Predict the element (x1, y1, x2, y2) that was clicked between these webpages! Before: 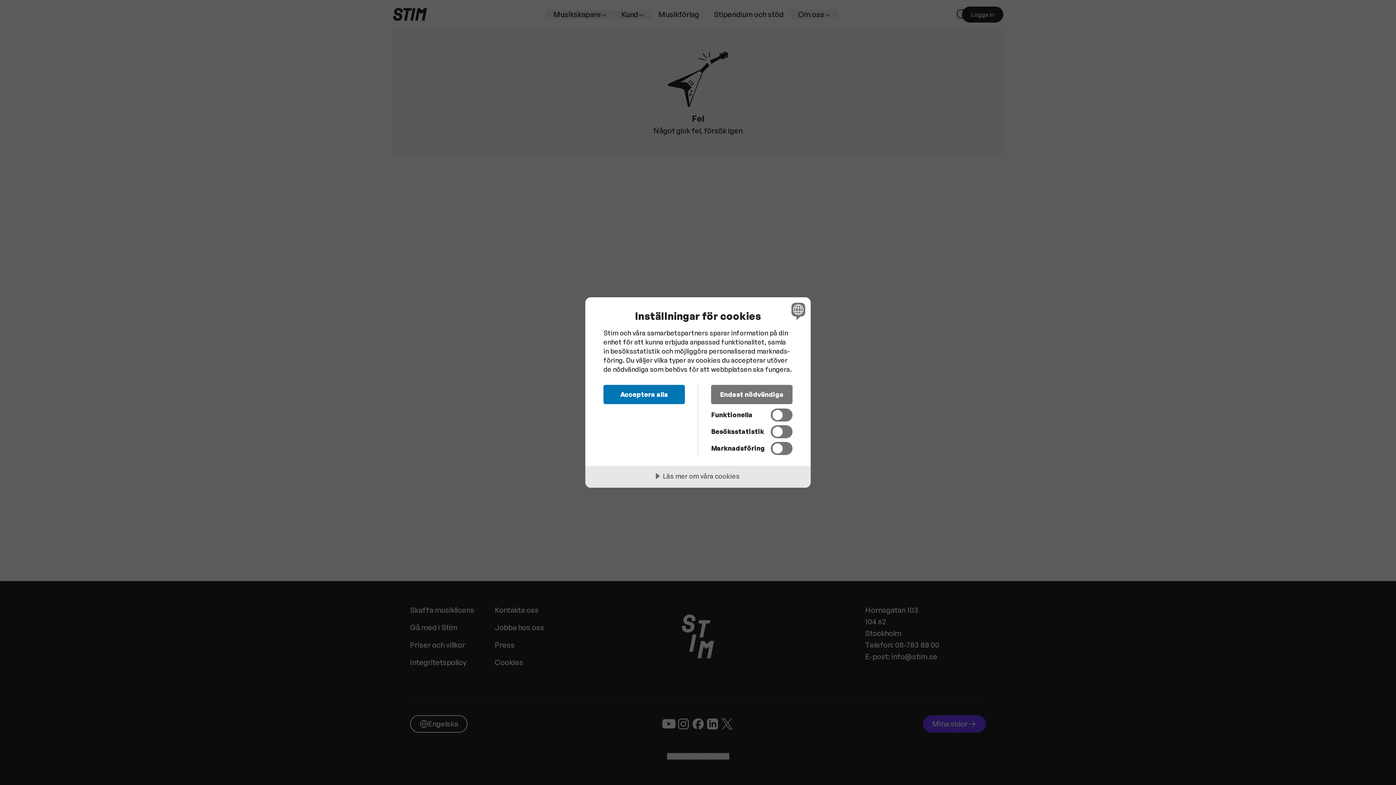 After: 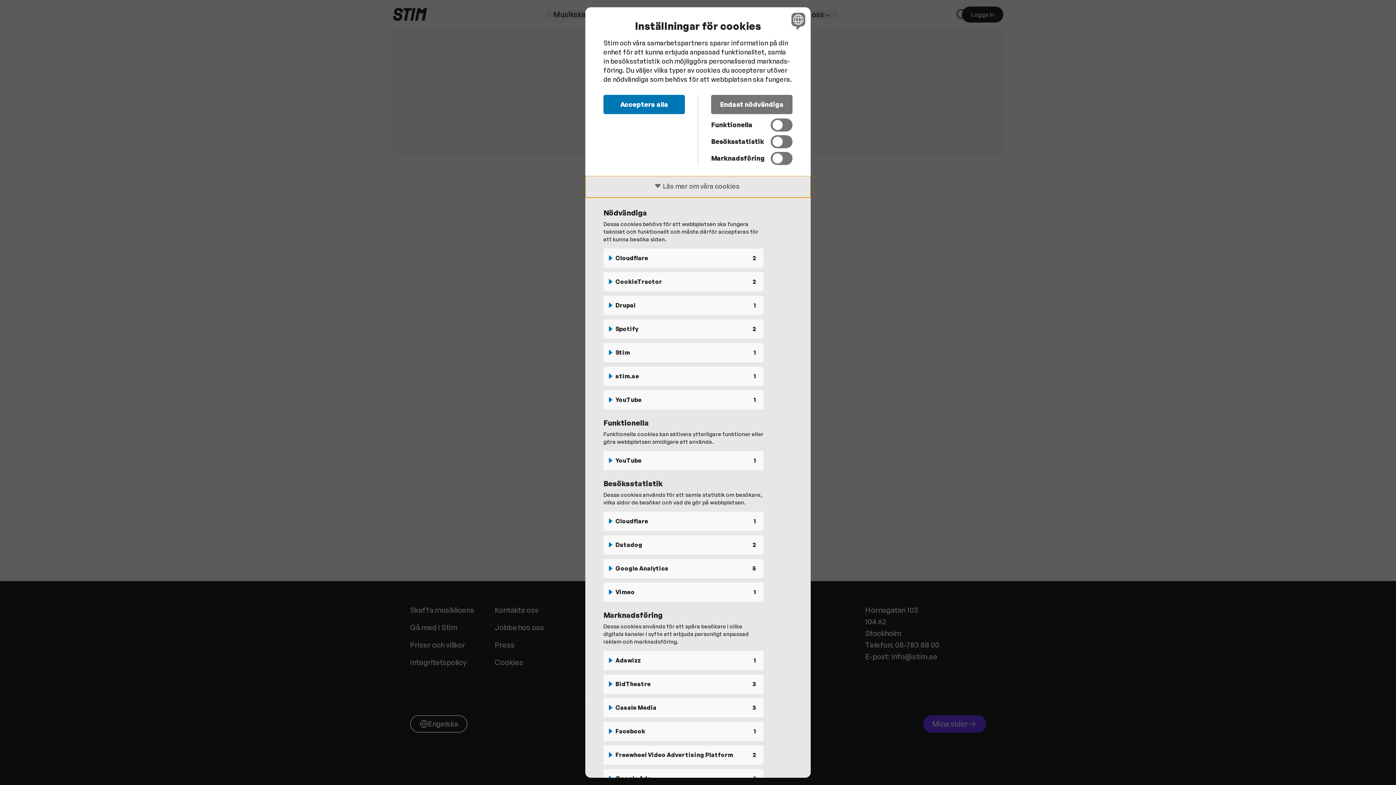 Action: label: Läs mer om våra cookies bbox: (585, 466, 810, 487)